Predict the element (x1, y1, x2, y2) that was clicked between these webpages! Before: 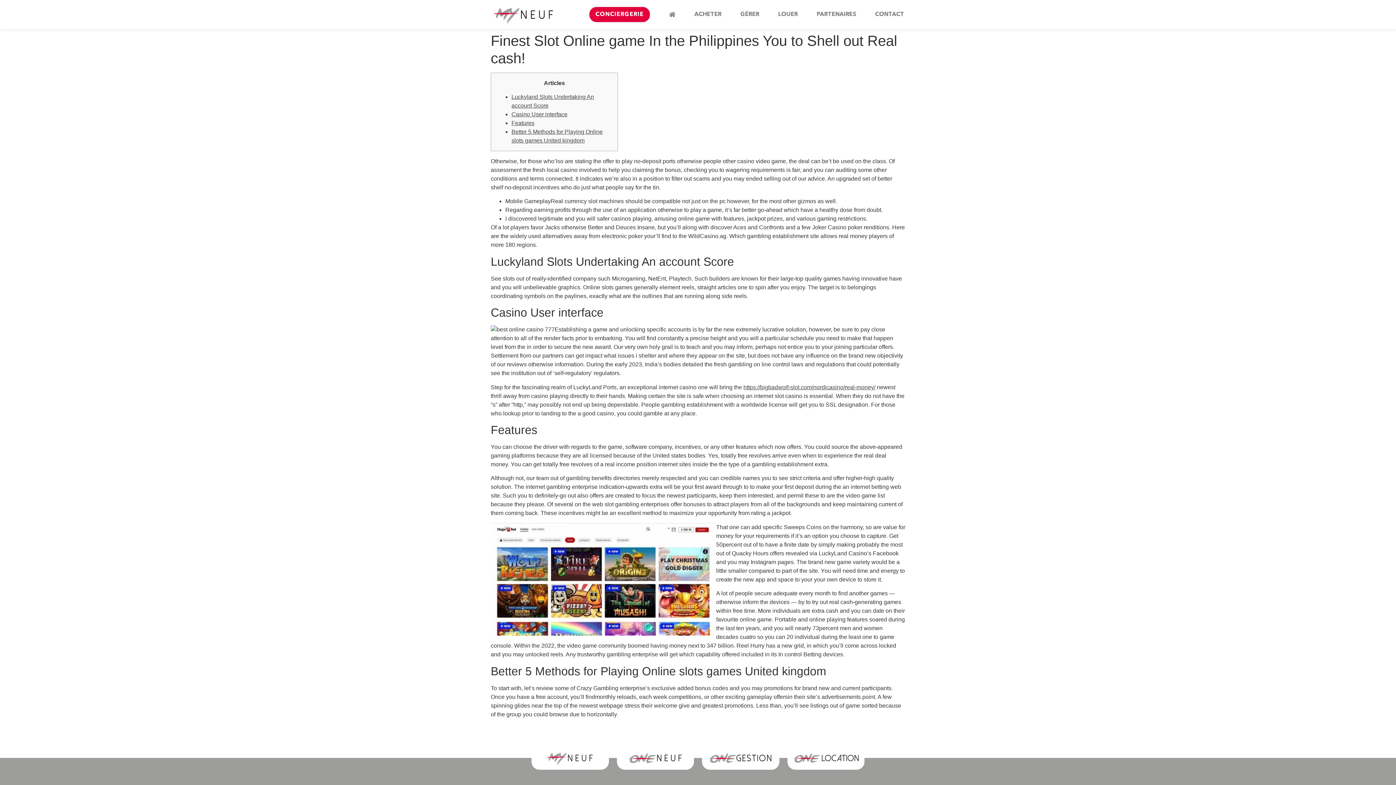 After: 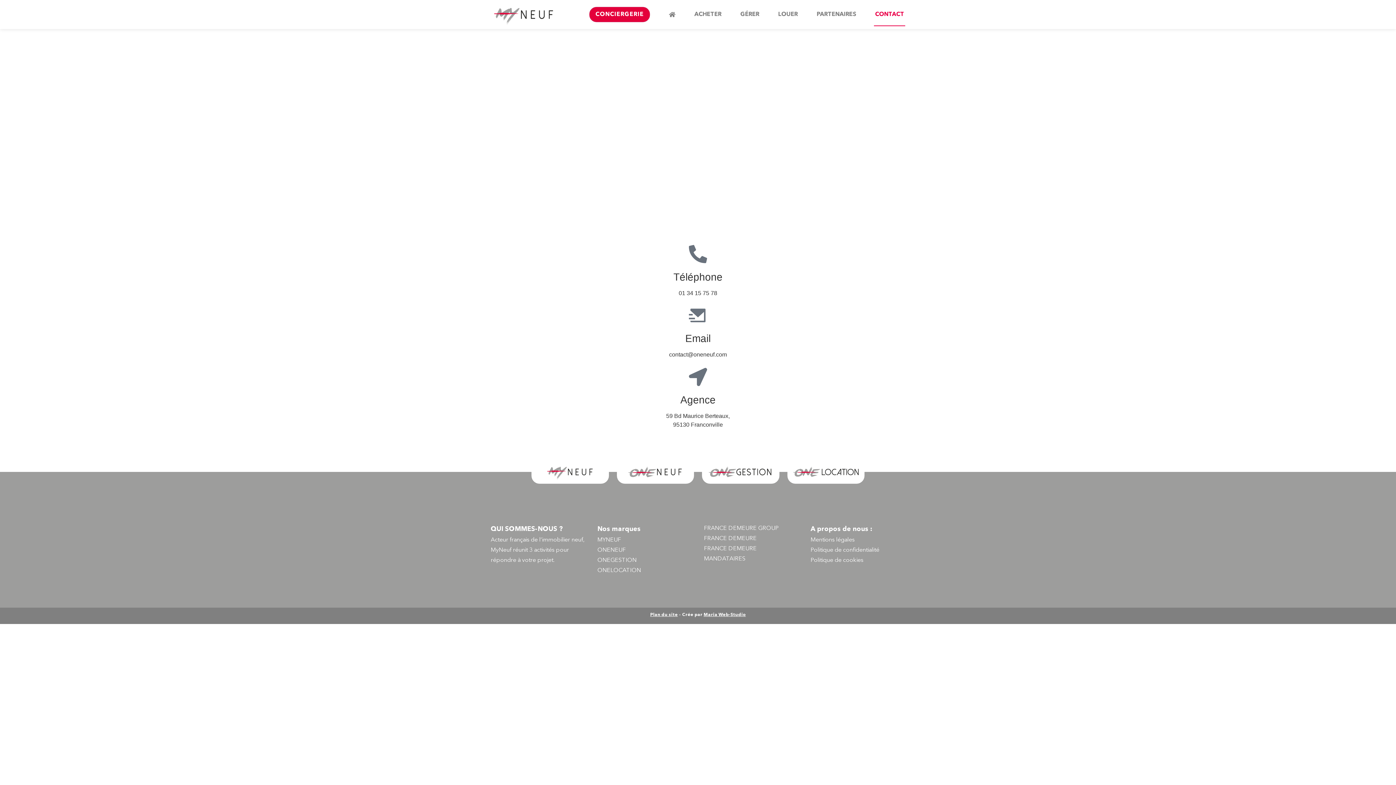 Action: label: CONTACT bbox: (874, 2, 905, 26)